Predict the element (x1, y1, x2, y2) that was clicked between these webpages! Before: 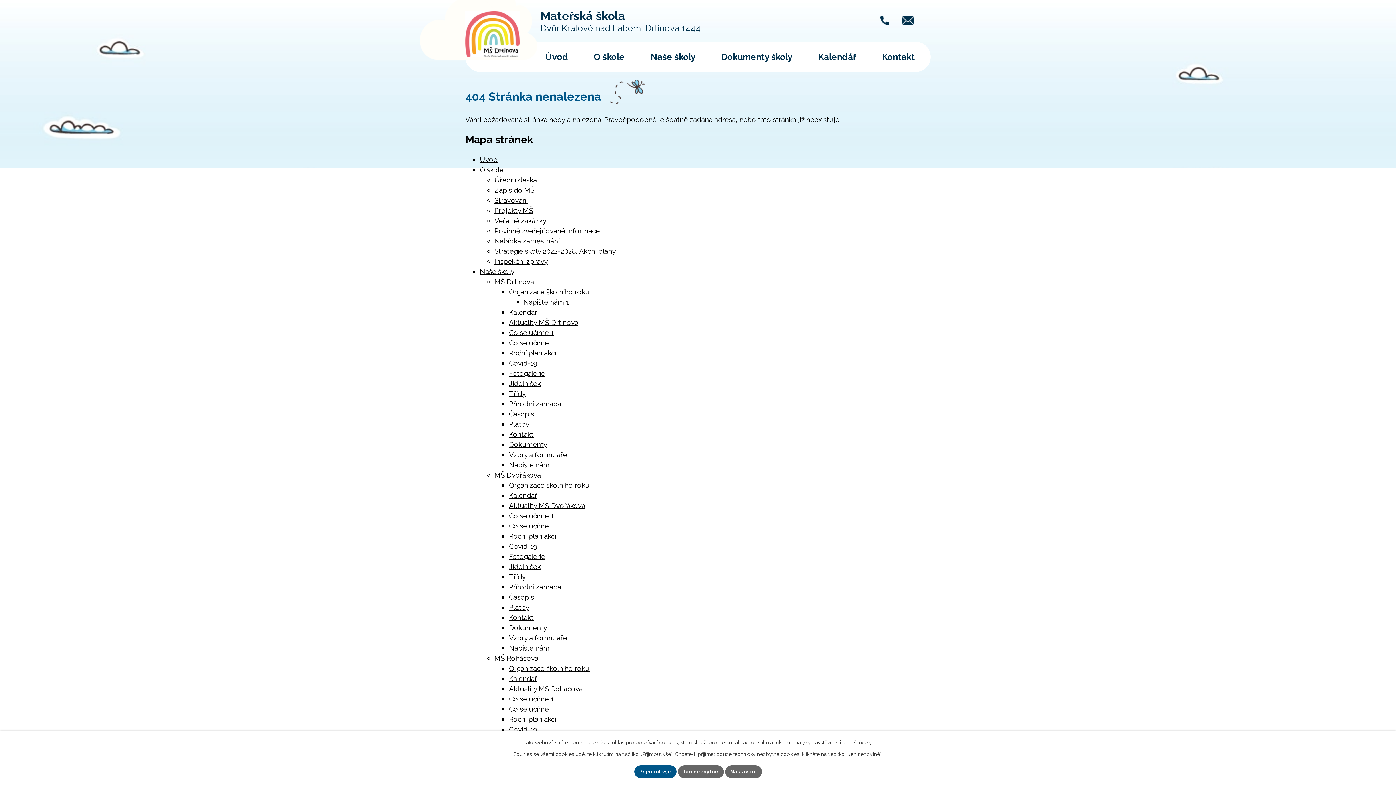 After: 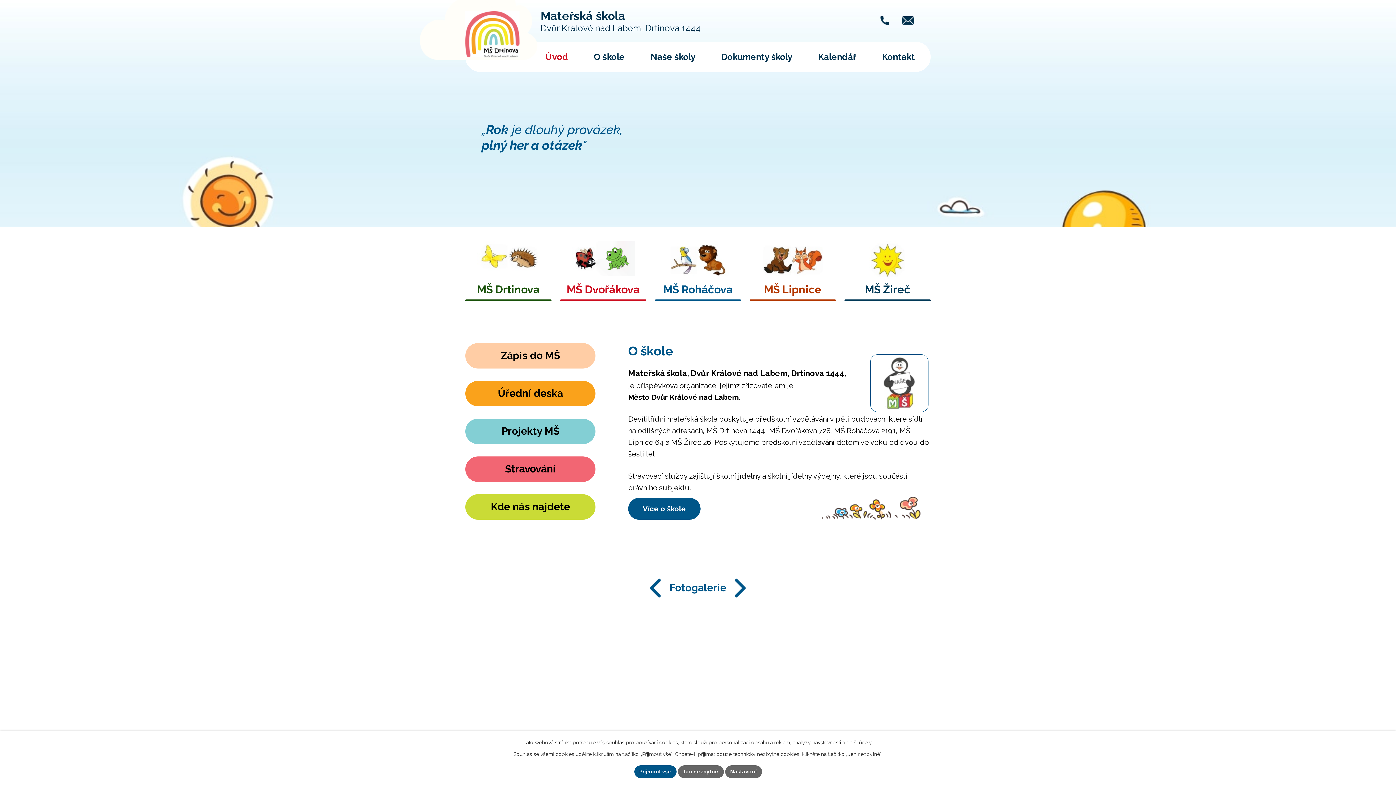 Action: bbox: (480, 155, 497, 163) label: Úvod